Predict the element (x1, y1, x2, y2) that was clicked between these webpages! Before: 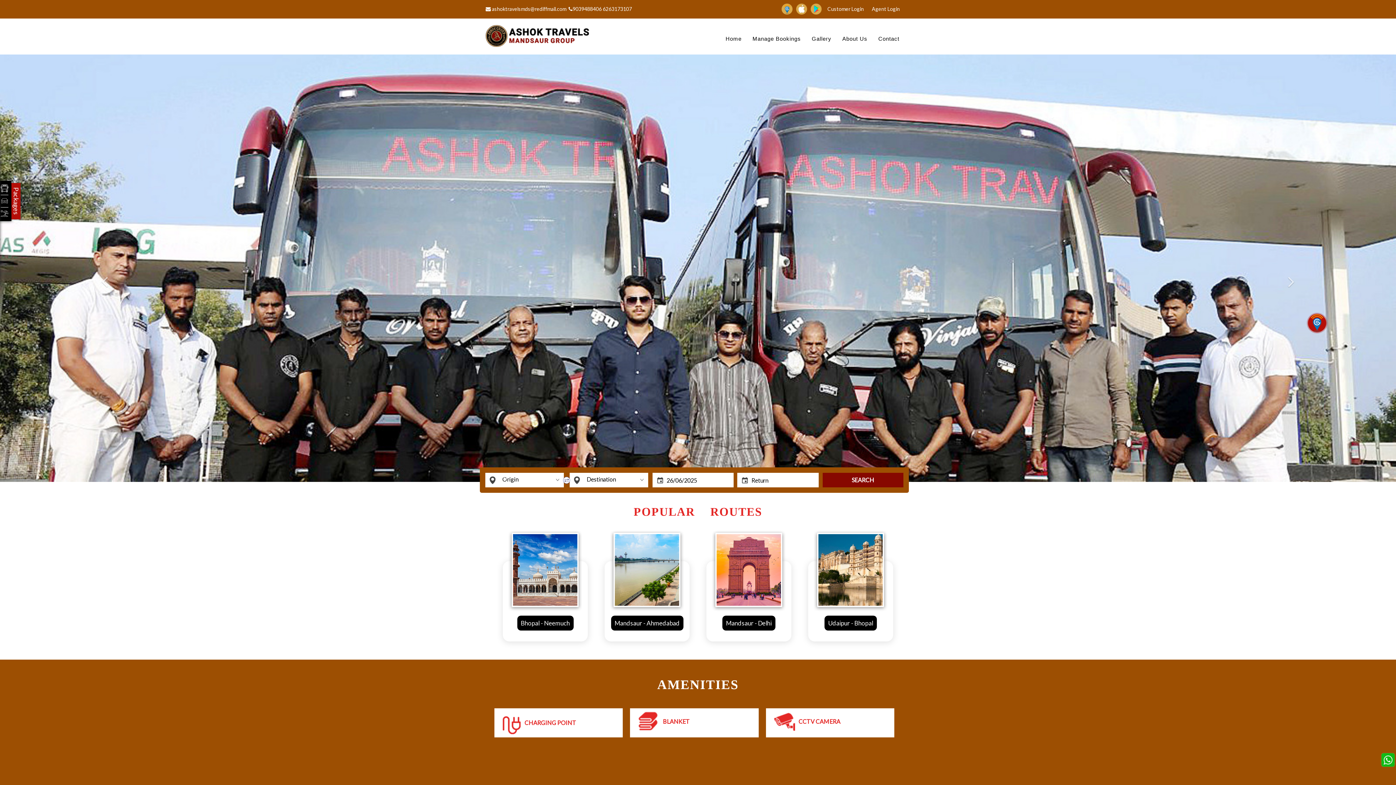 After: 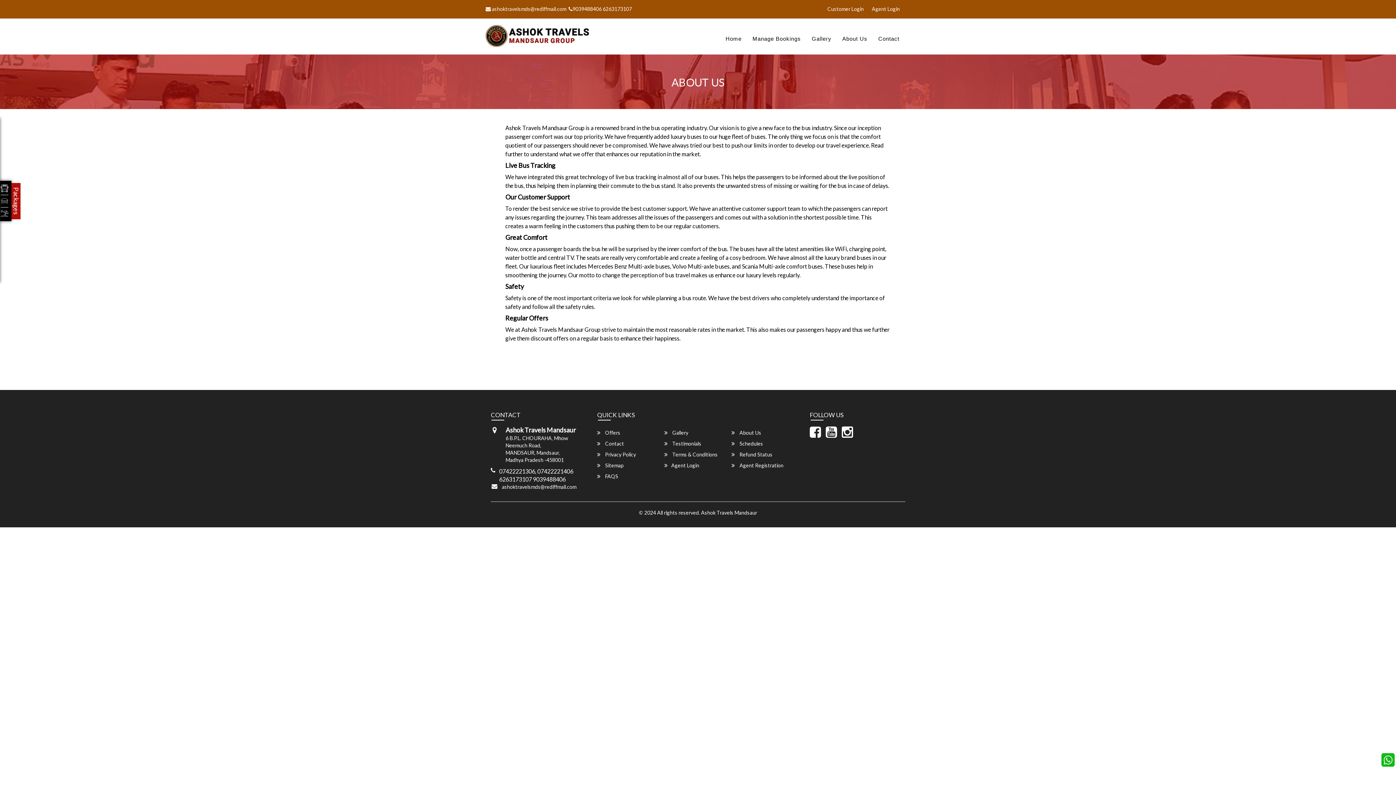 Action: bbox: (842, 32, 867, 45) label: About Us